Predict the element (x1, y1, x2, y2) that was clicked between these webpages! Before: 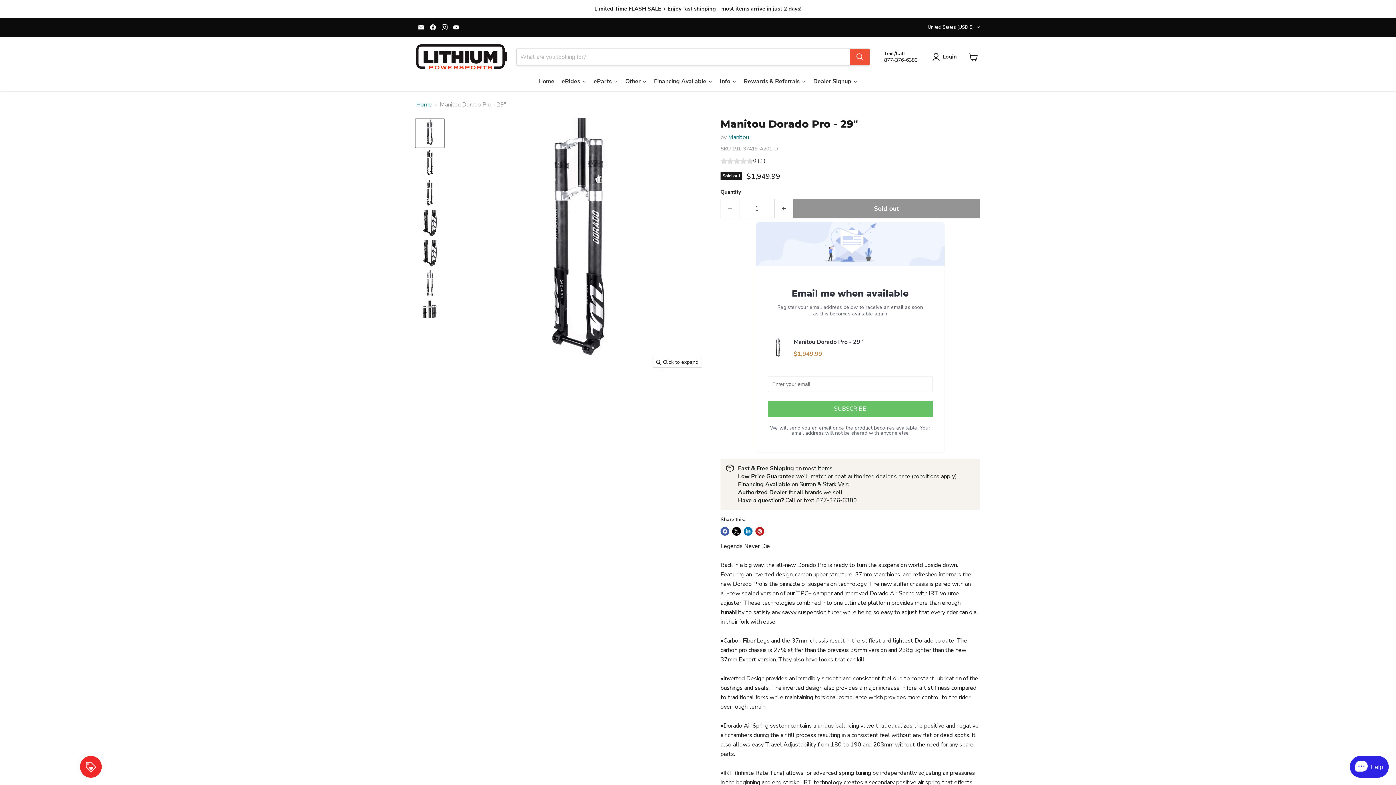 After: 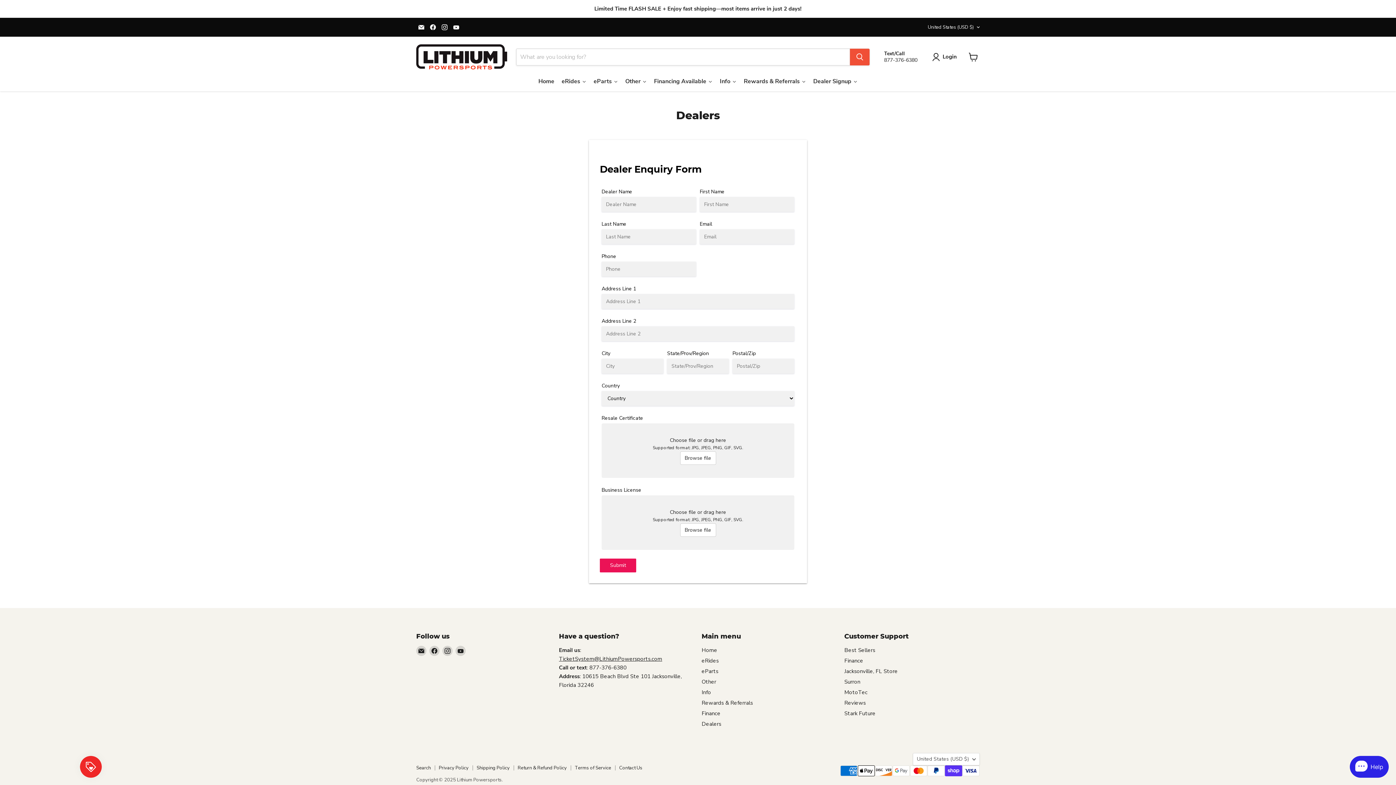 Action: bbox: (809, 73, 861, 91) label: Dealer Signup